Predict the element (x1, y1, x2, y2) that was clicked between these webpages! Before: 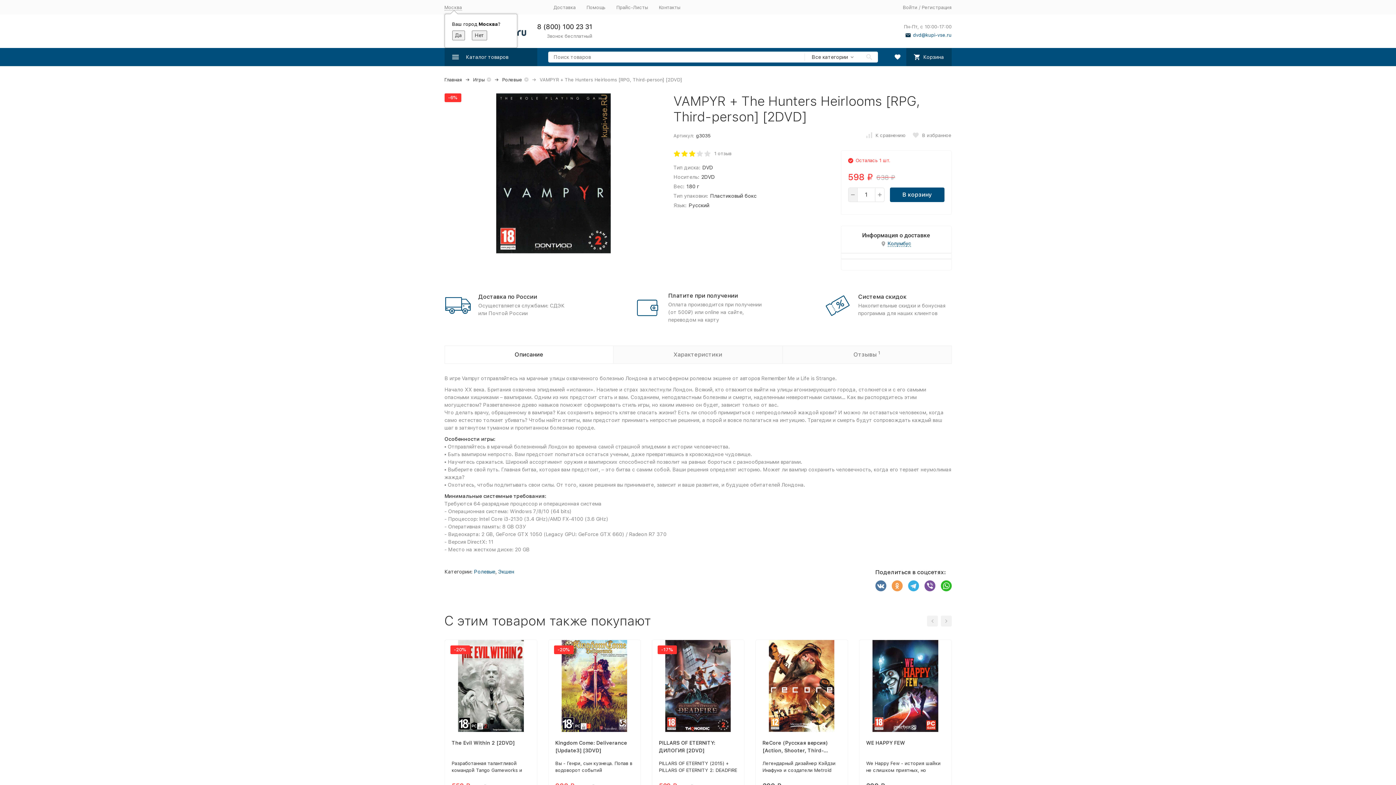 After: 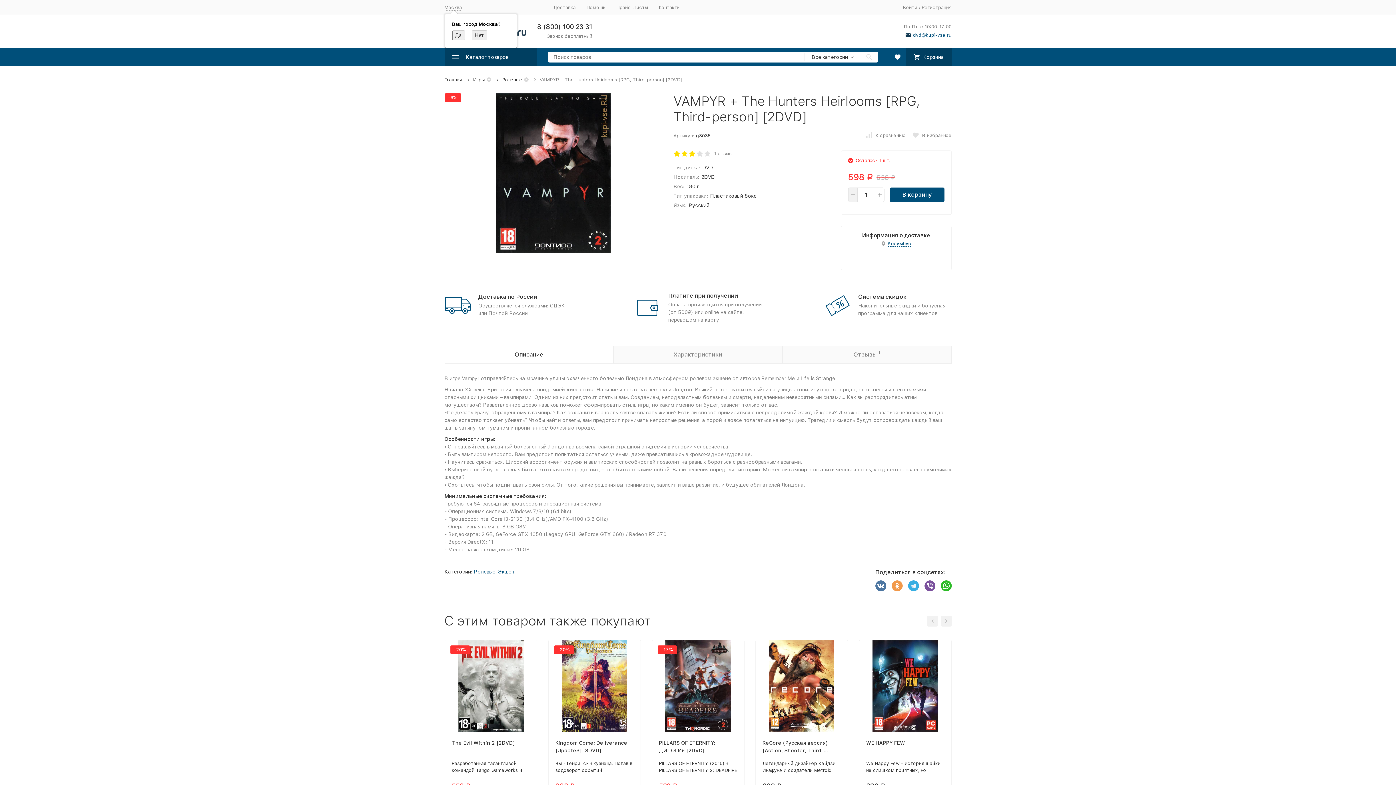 Action: bbox: (940, 580, 951, 591)